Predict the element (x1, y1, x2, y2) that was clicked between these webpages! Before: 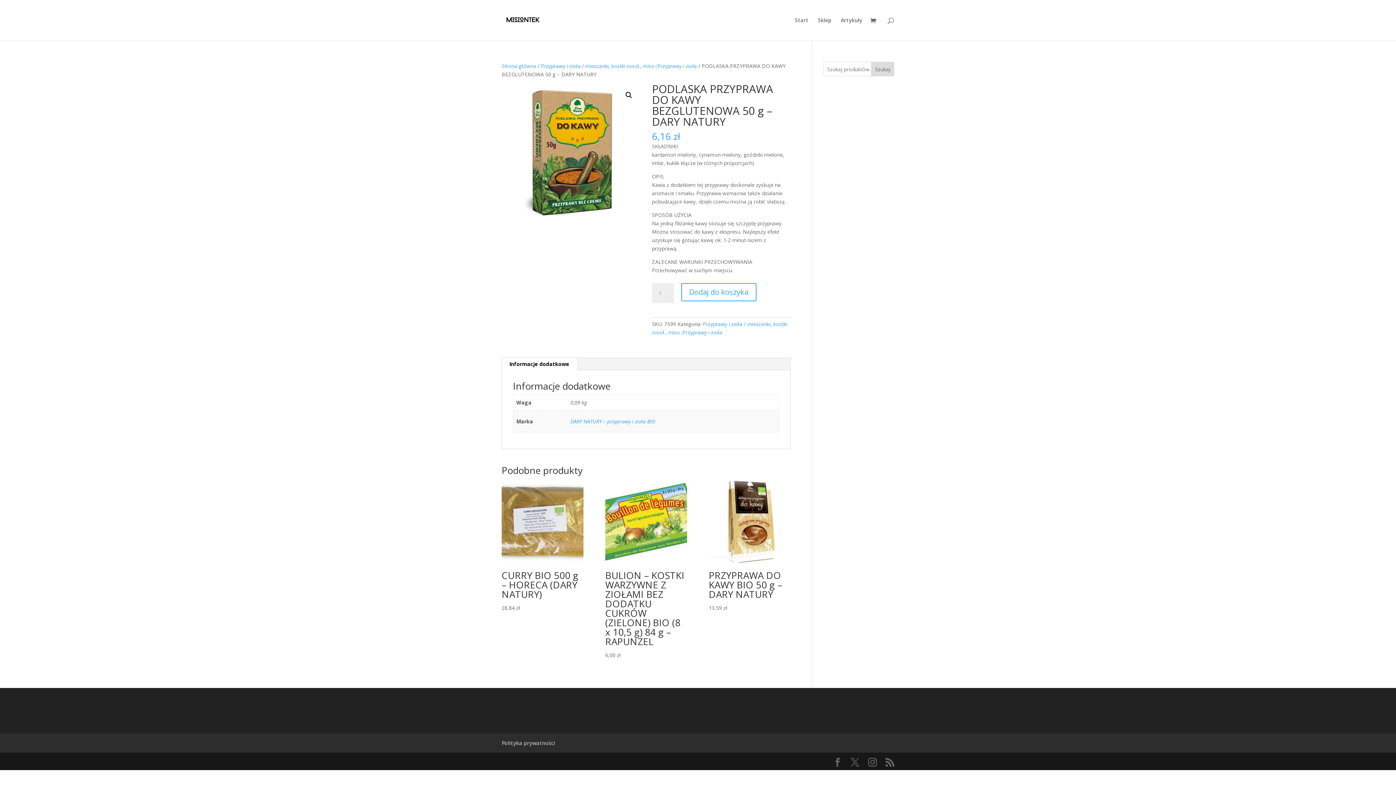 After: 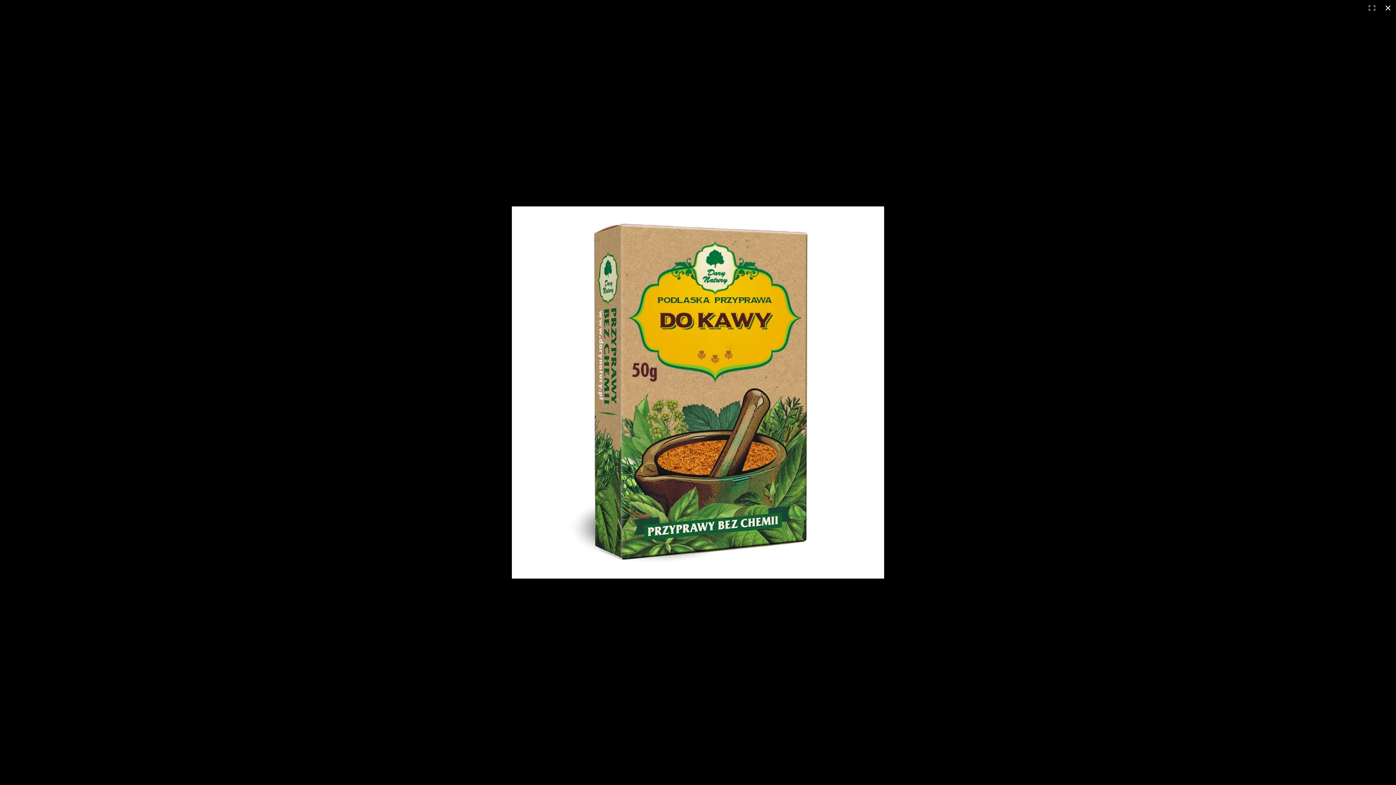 Action: bbox: (622, 88, 635, 101) label: Wyświetl pełnoekranową galerię obrazków